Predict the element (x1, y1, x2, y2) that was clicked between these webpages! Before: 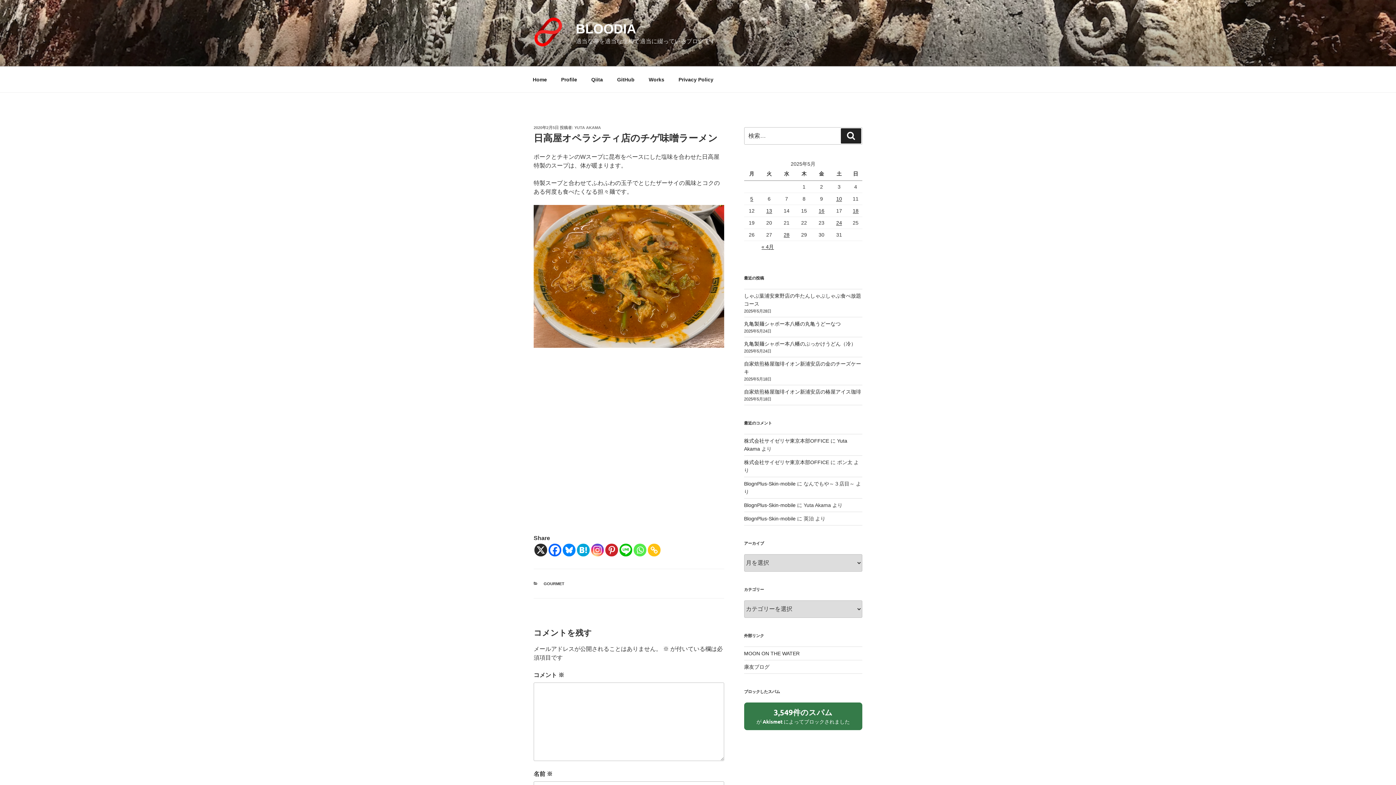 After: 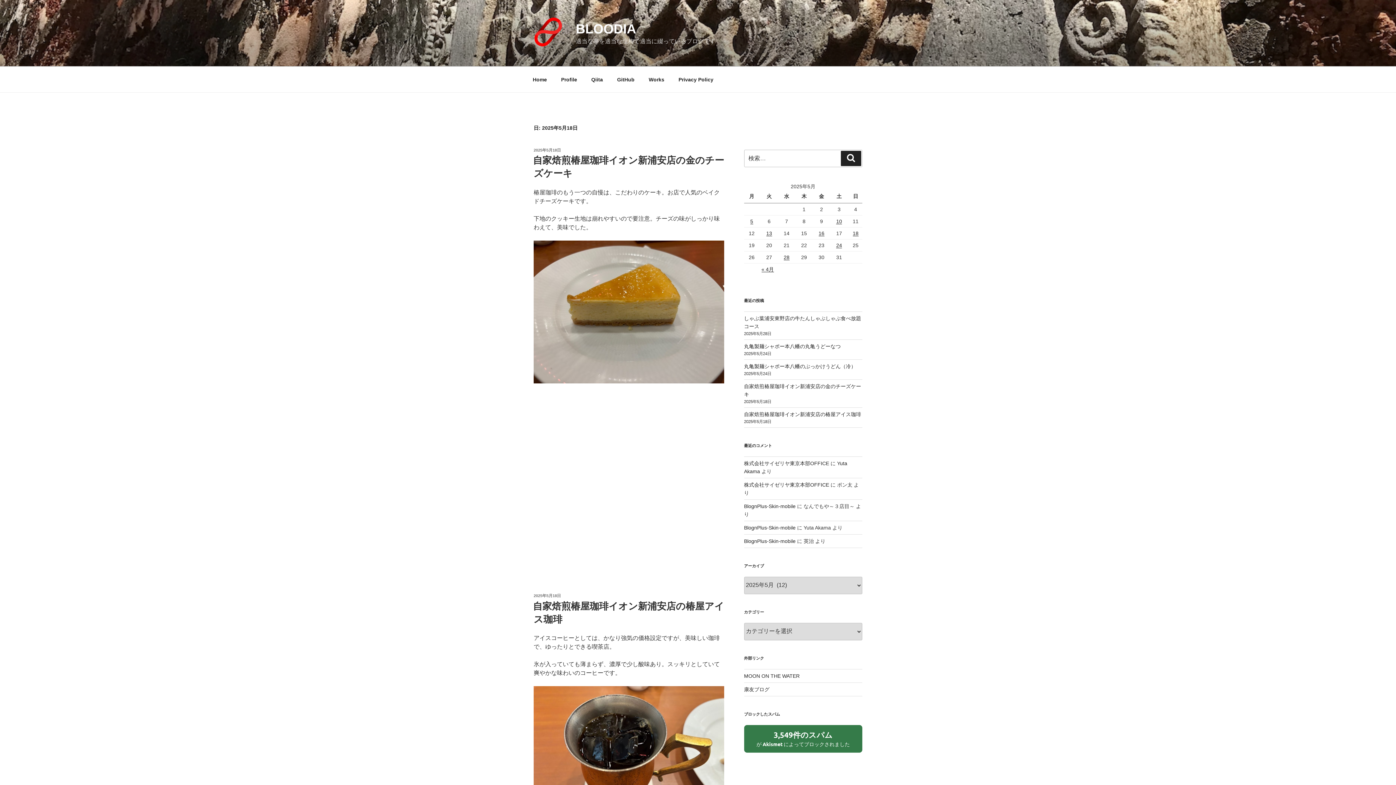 Action: bbox: (852, 208, 858, 213) label: 2025年5月18日 に投稿を公開